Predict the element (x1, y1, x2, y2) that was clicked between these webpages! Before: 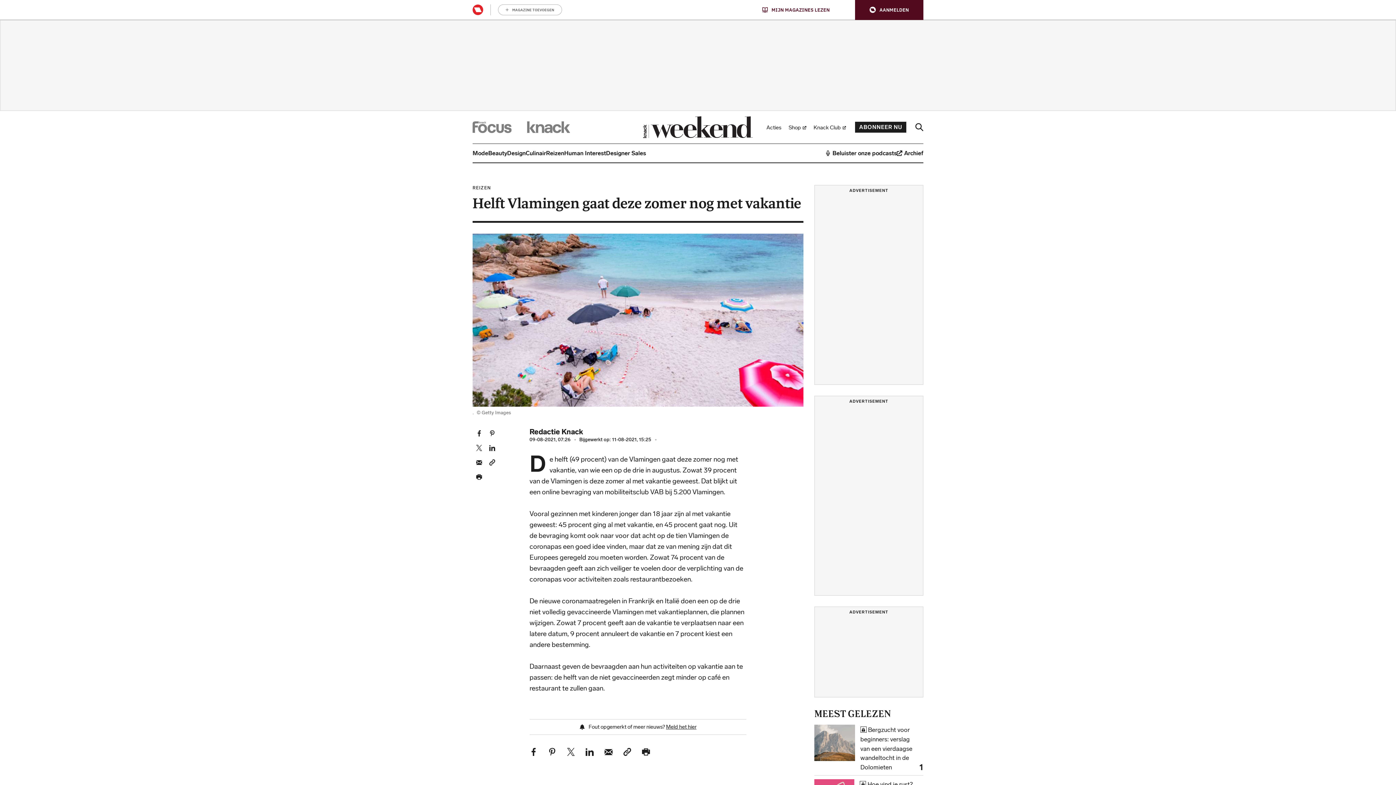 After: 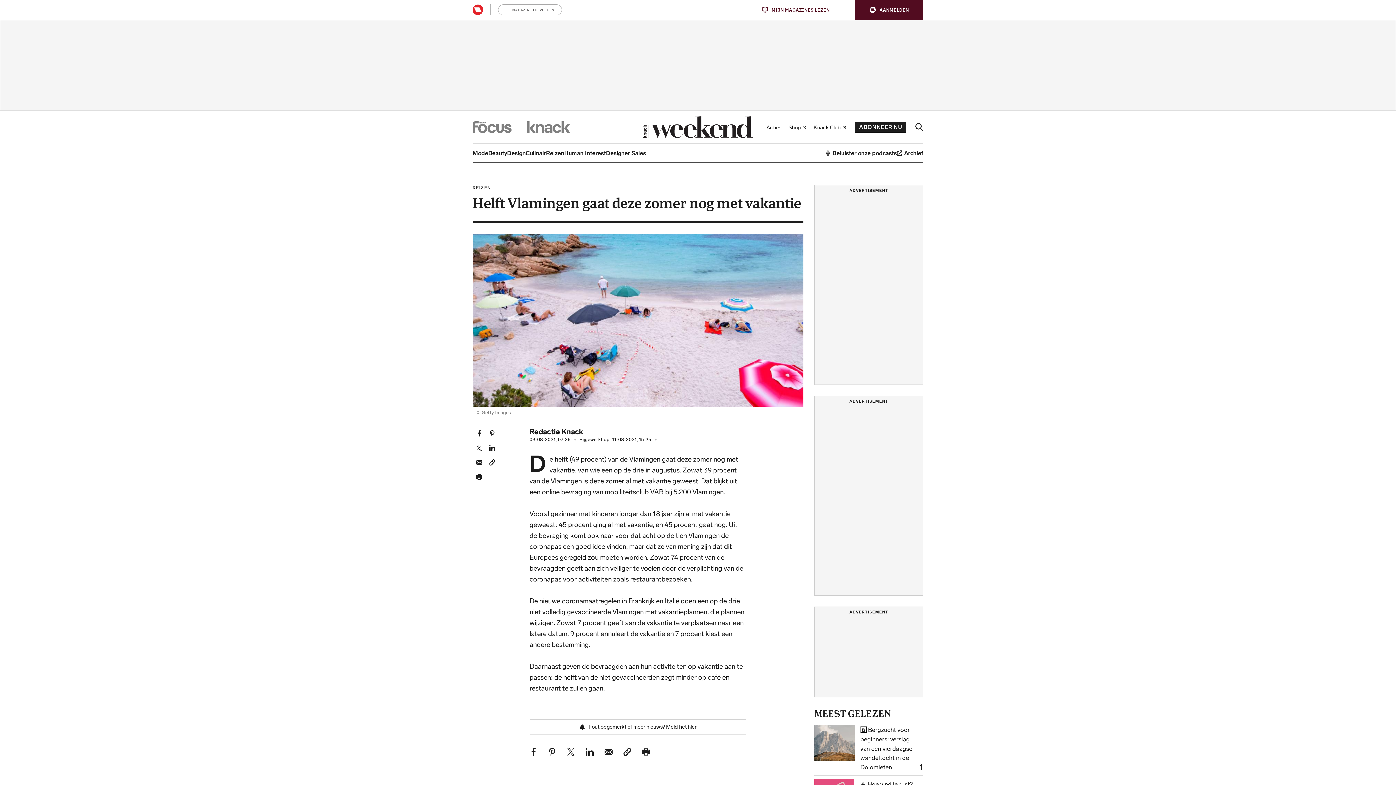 Action: label: Pin dit artikel bbox: (548, 748, 556, 756)